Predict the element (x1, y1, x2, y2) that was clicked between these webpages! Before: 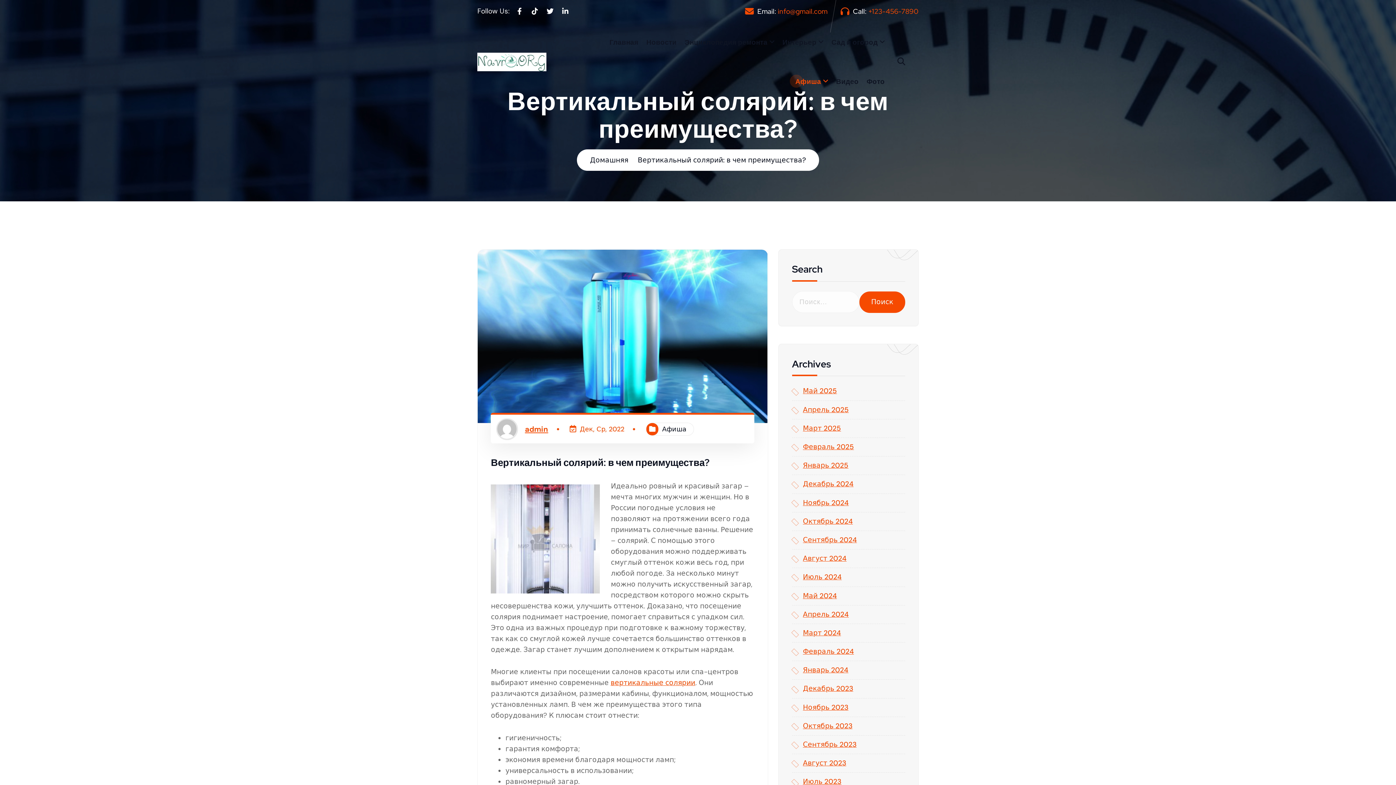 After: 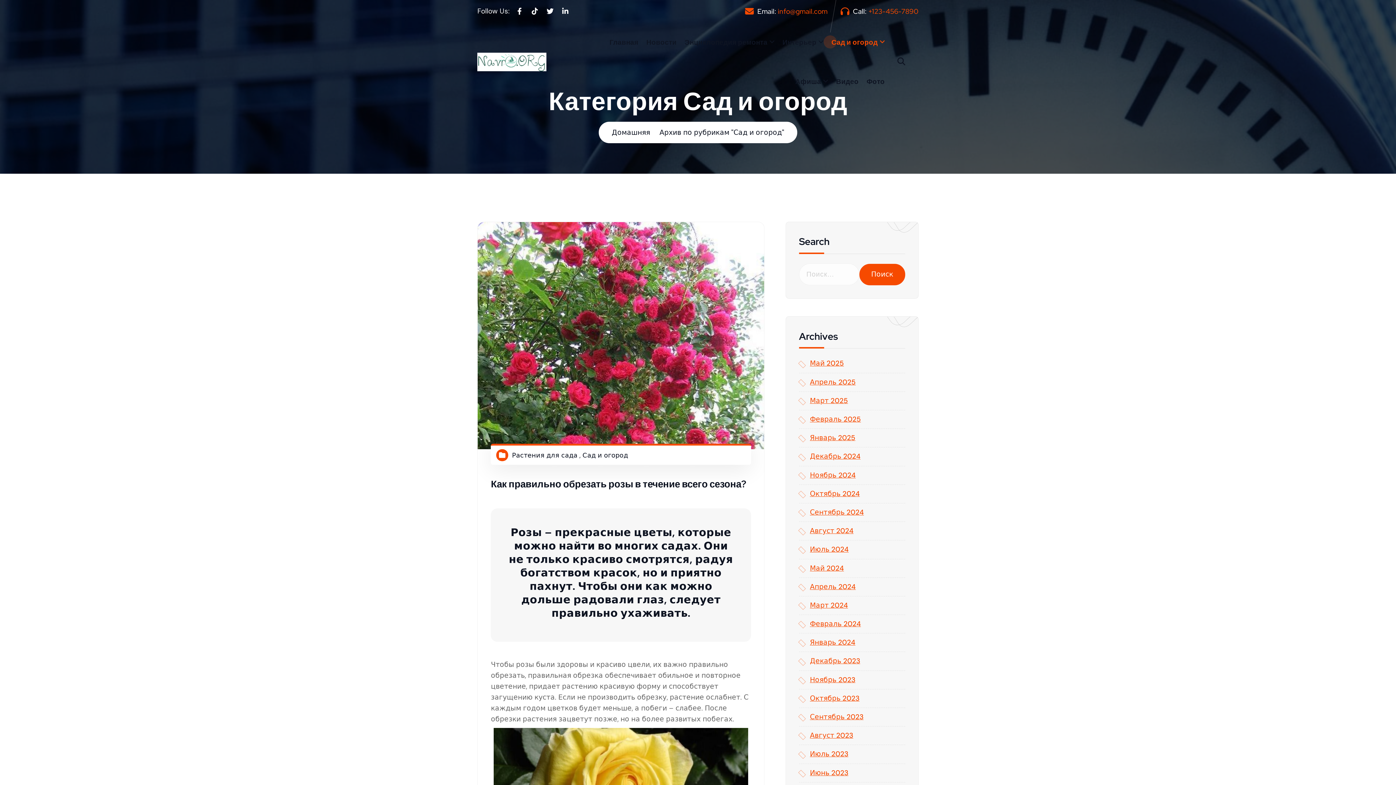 Action: label: Сад и огород bbox: (831, 22, 884, 61)